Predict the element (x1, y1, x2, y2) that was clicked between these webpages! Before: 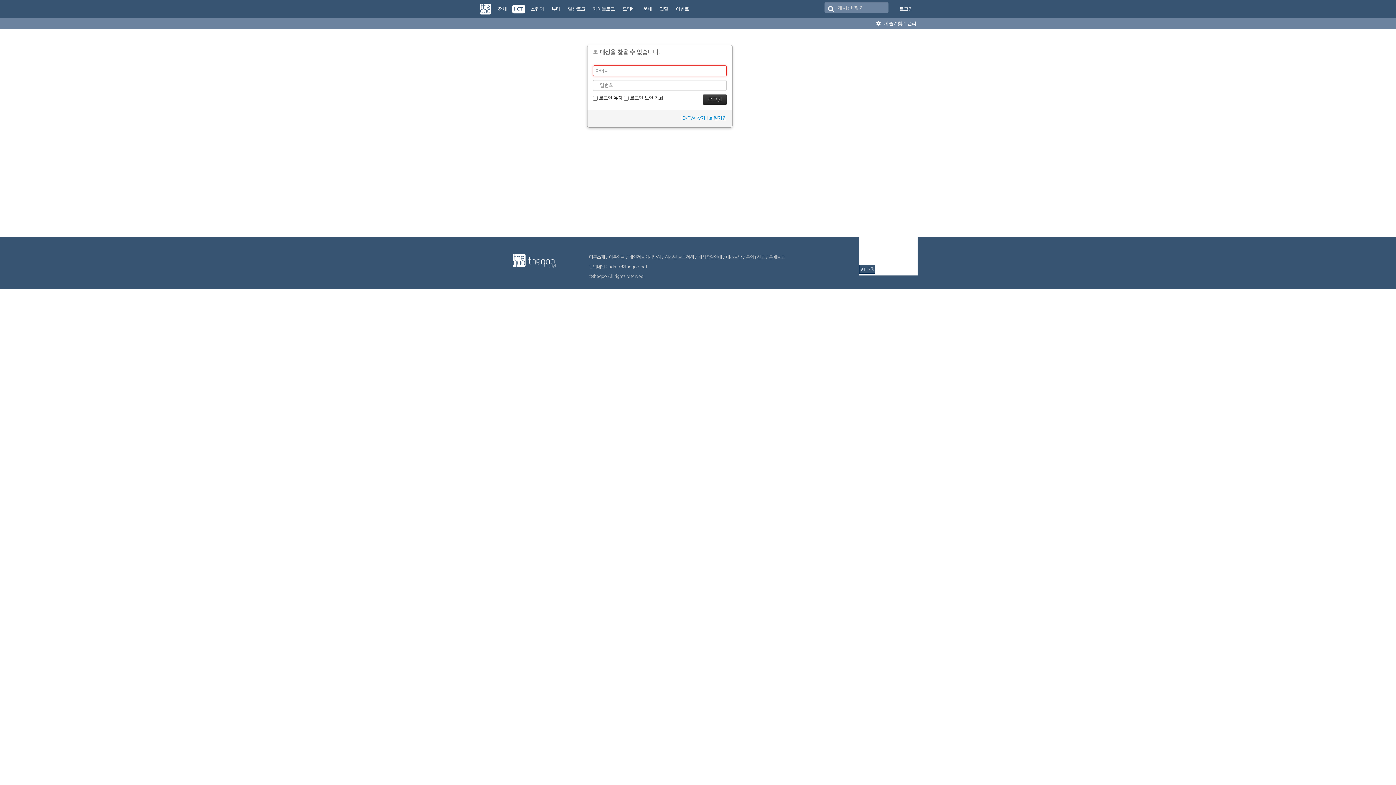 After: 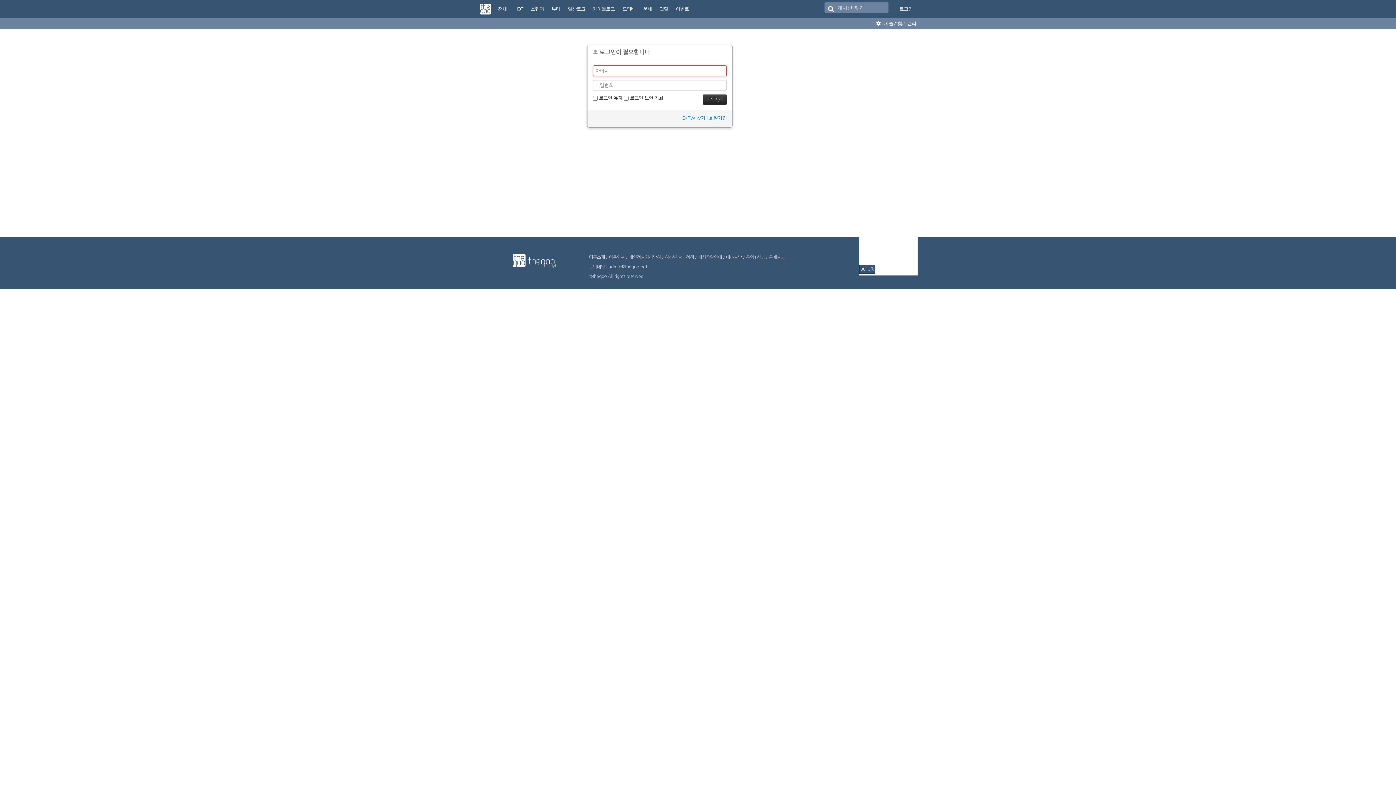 Action: label: 테스트방 bbox: (726, 254, 742, 260)